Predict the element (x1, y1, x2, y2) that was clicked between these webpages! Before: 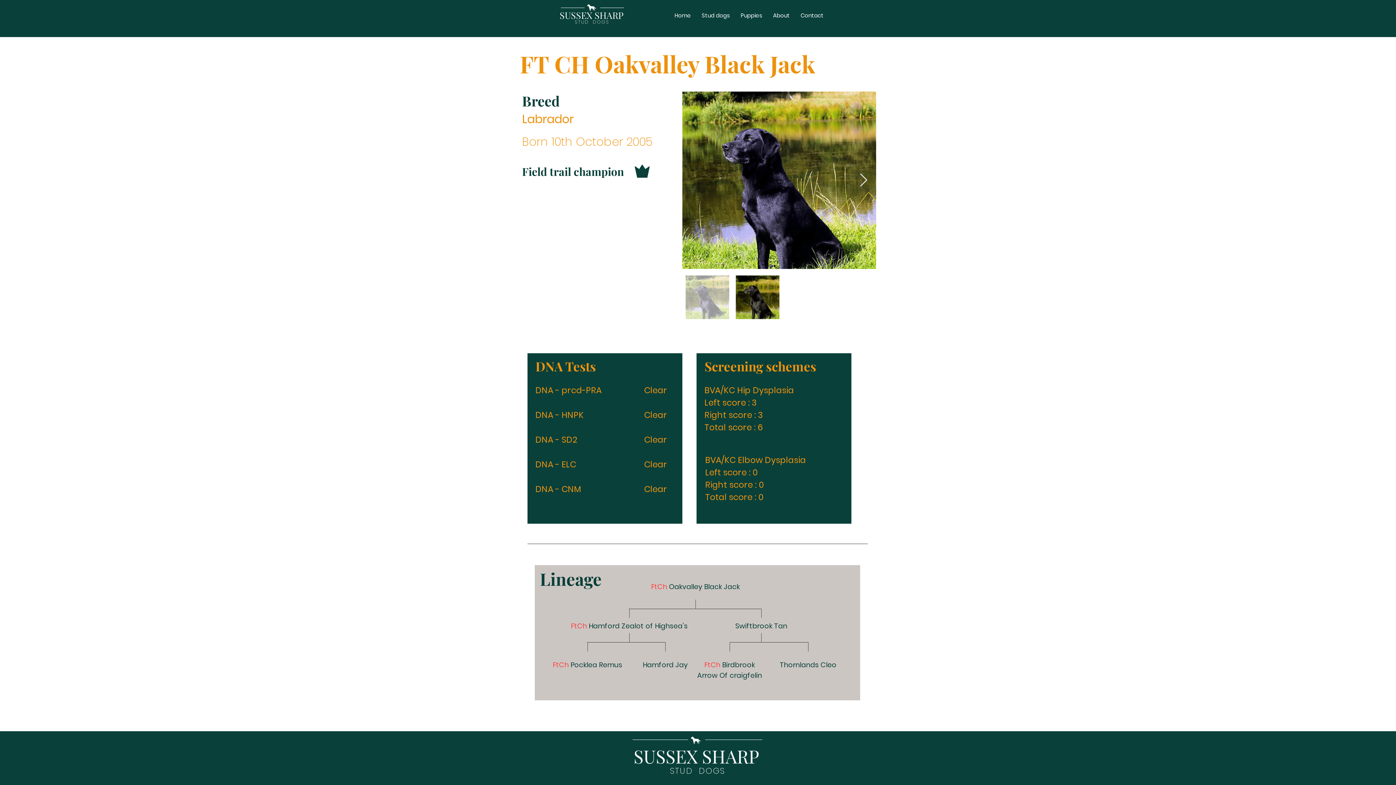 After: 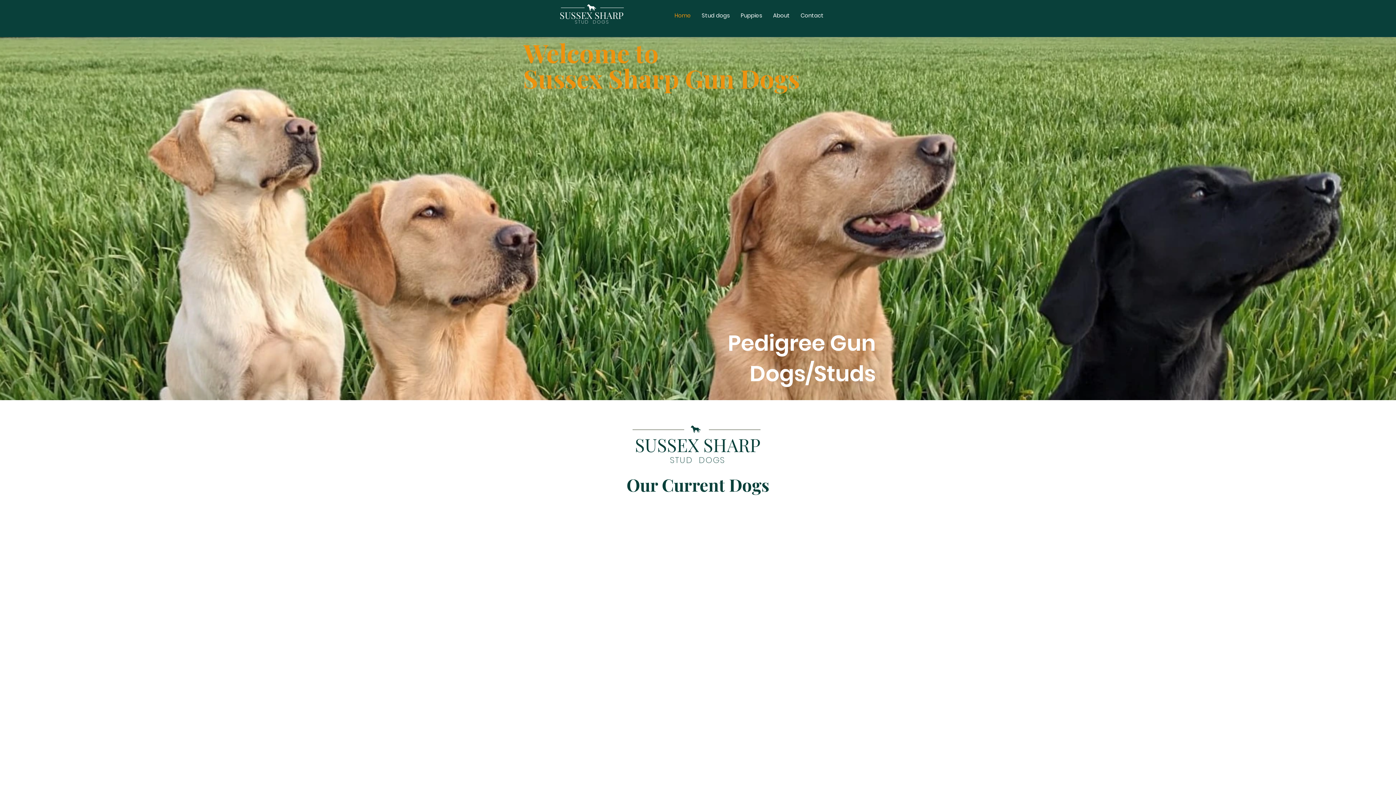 Action: label: Home bbox: (669, 4, 696, 26)